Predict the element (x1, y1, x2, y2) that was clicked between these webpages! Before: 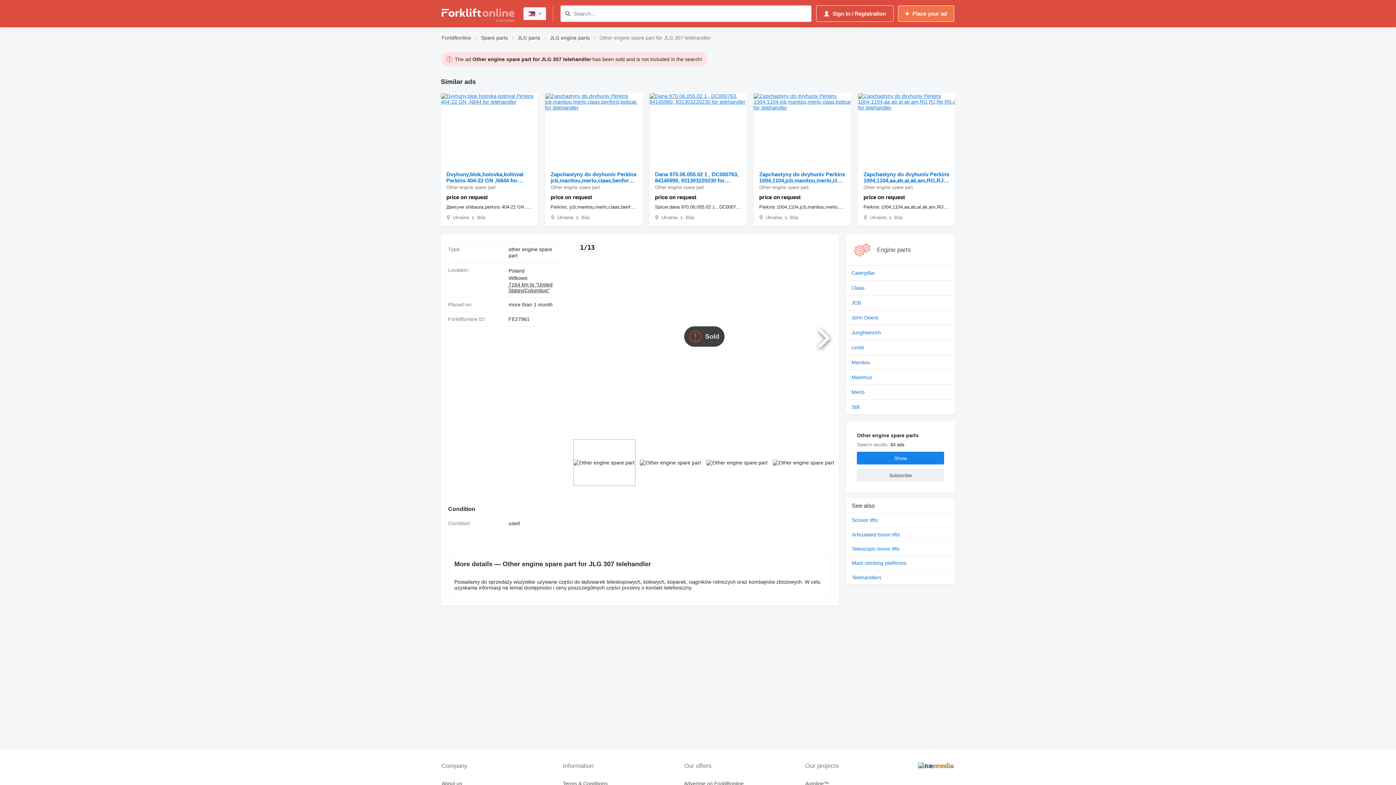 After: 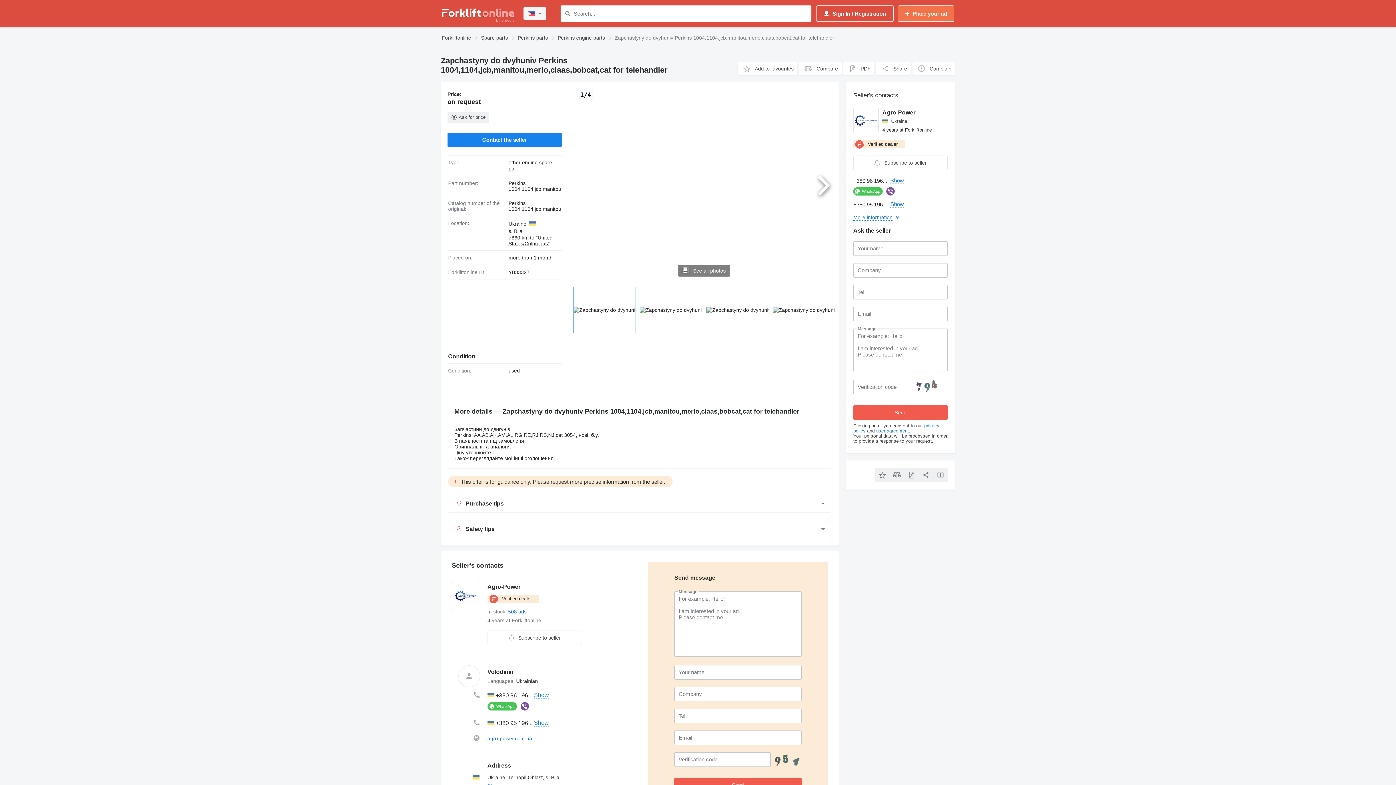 Action: bbox: (759, 171, 845, 183) label: Zapchastyny do dvyhuniv Perkins 1004,1104,jcb,manitou,merlo,claas,bobcat,cat for telehandler